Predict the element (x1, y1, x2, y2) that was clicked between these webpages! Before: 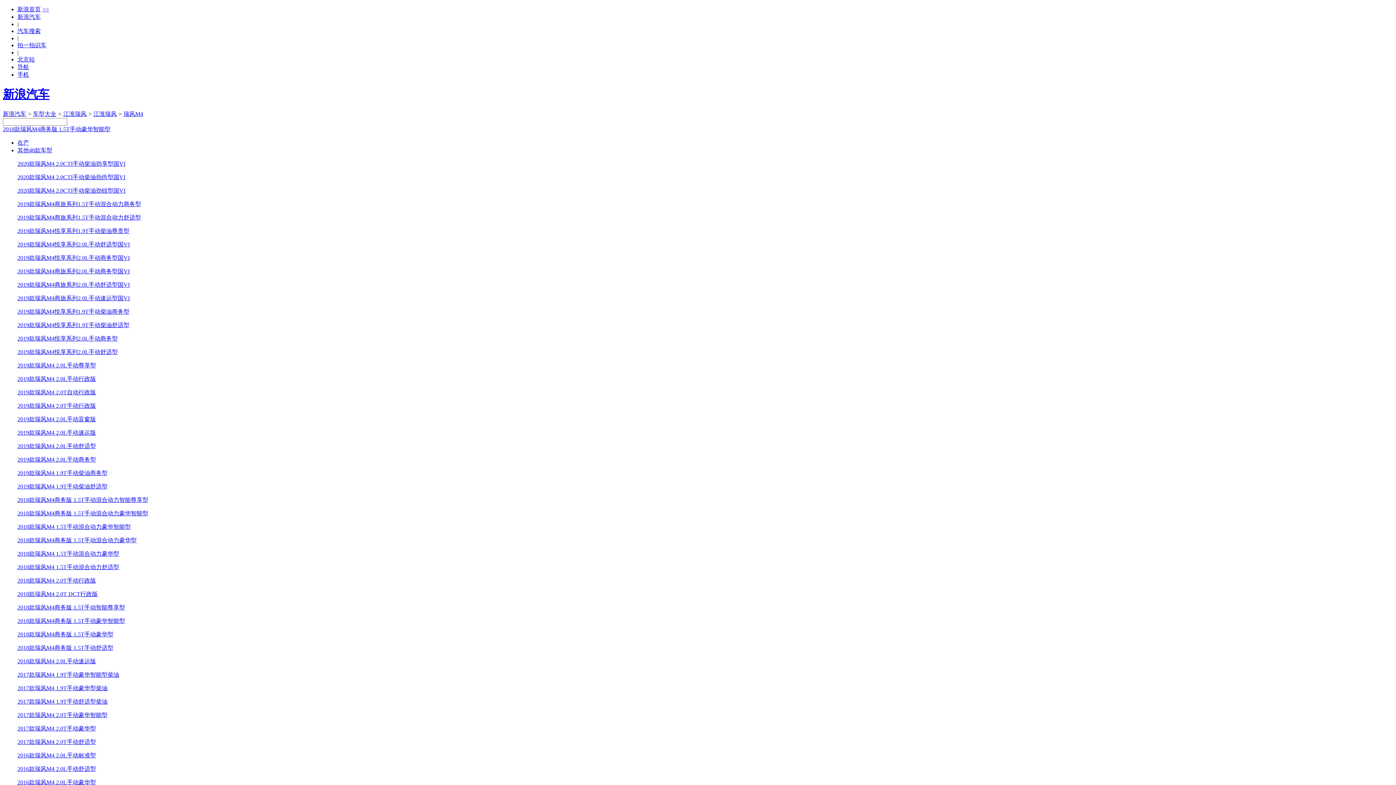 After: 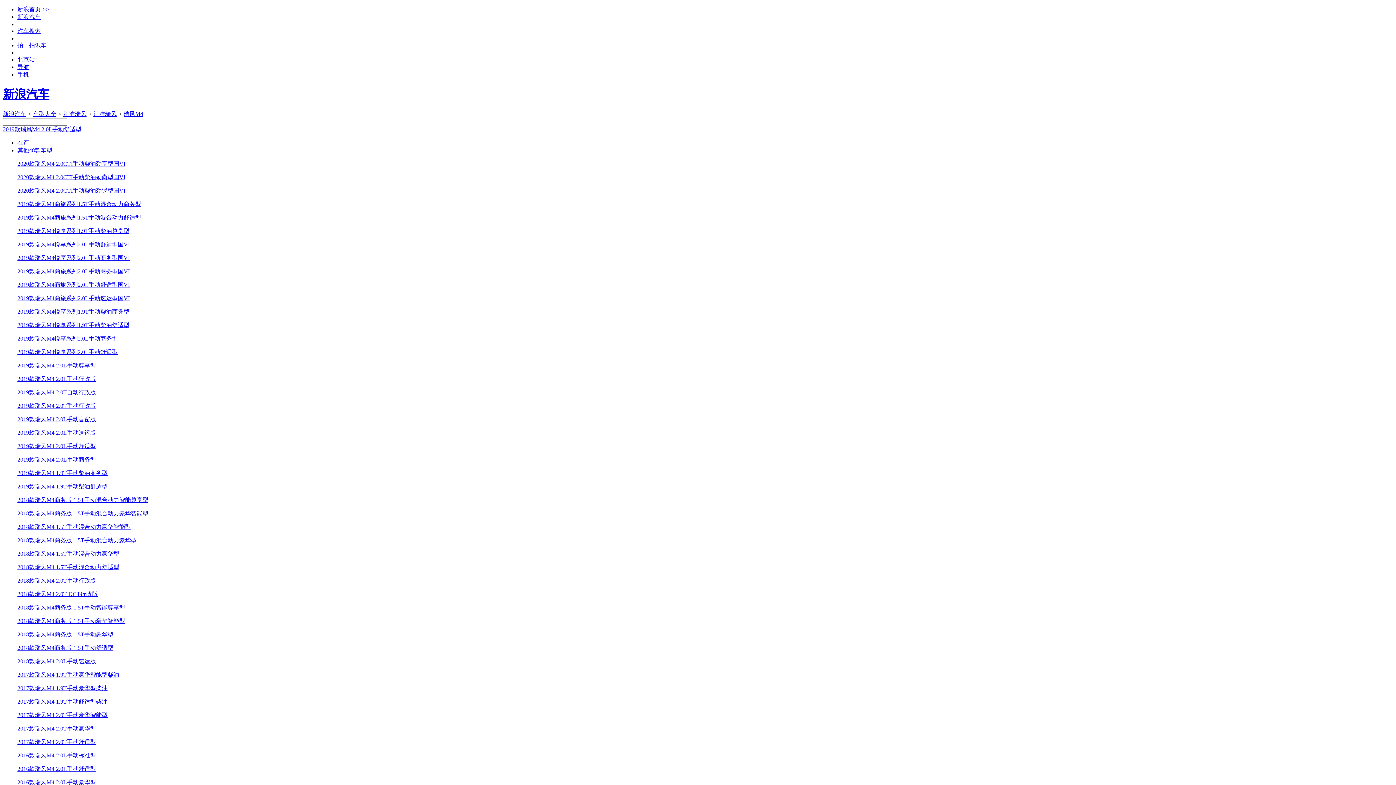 Action: bbox: (17, 443, 96, 449) label: 2019款瑞风M4 2.0L手动舒适型